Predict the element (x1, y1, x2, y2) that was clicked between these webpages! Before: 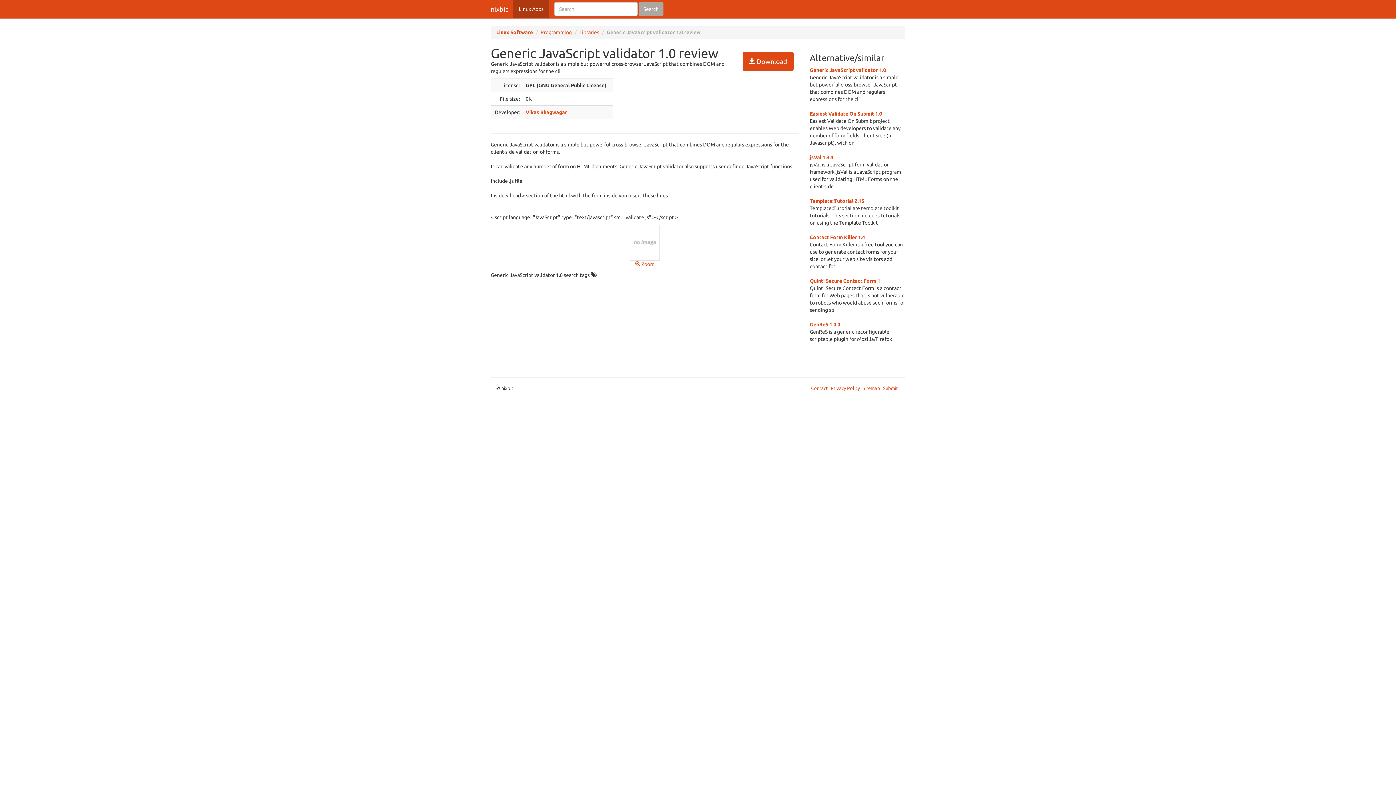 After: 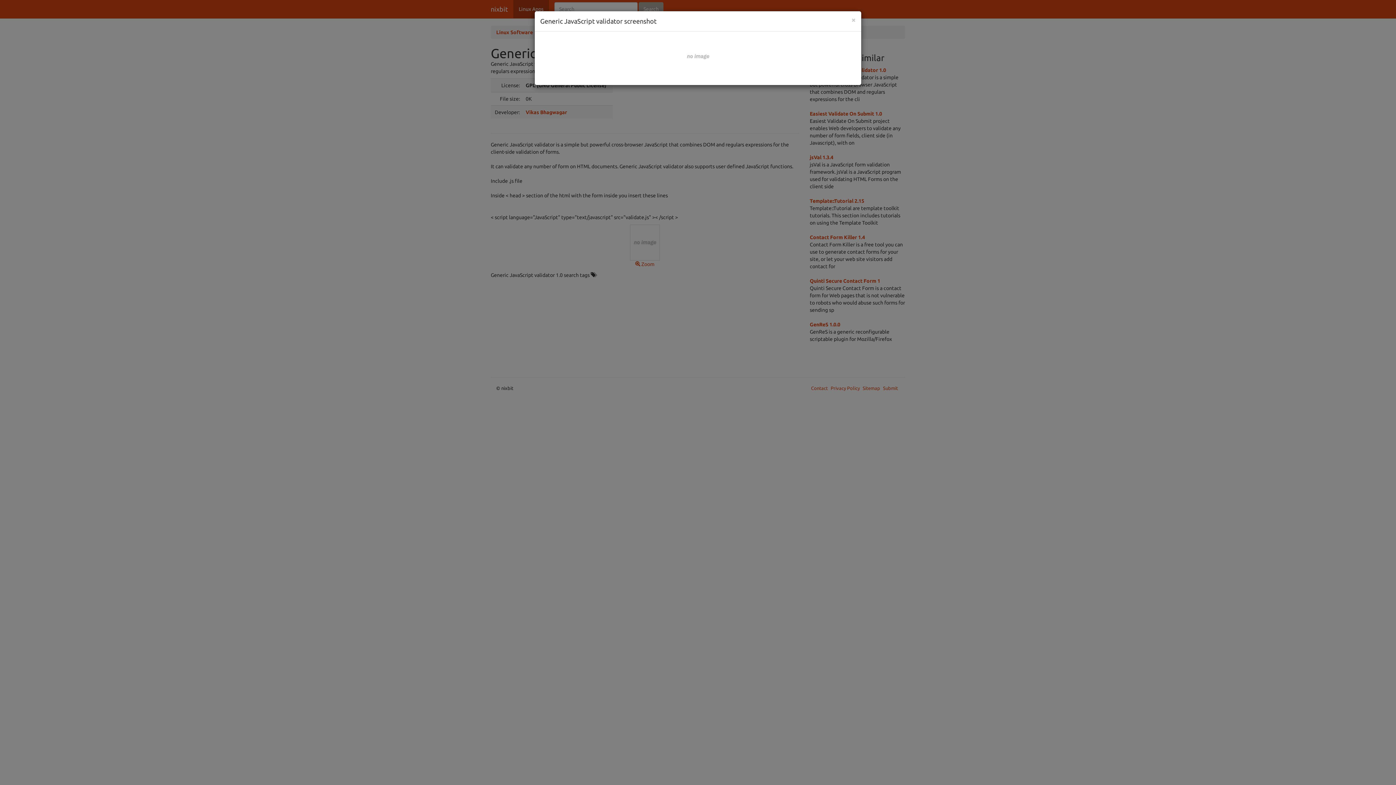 Action: label: 
 Zoom bbox: (630, 239, 659, 267)